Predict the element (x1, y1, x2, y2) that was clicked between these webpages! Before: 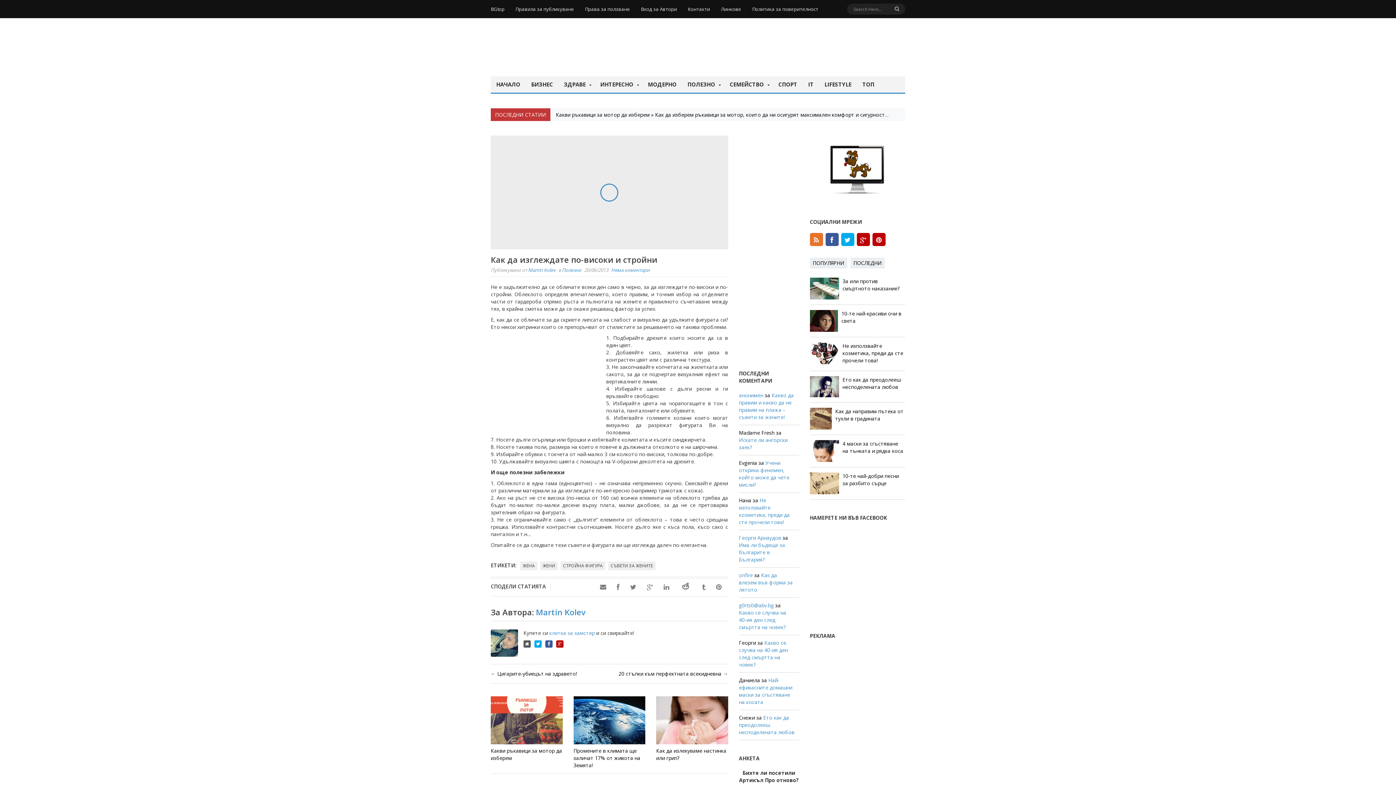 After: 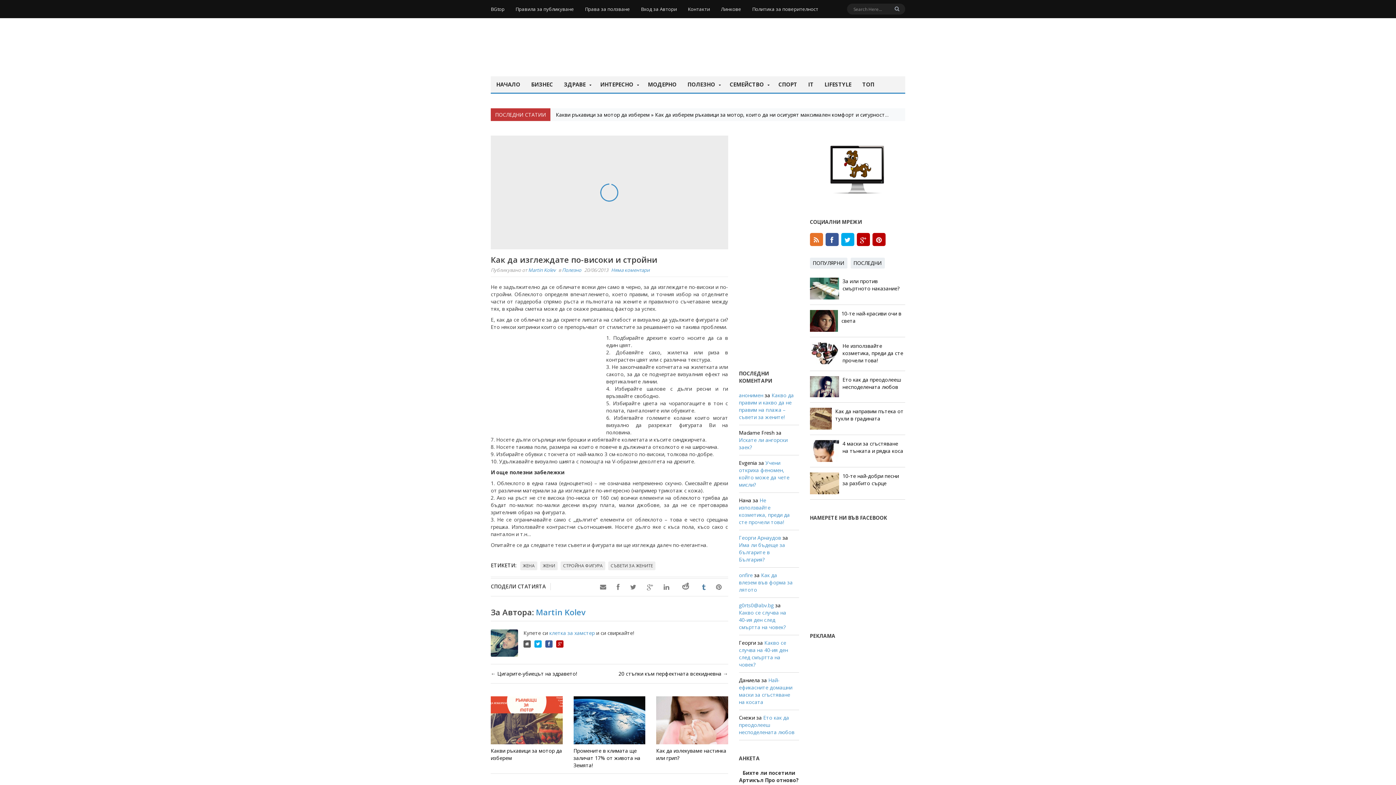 Action: bbox: (702, 583, 705, 590)